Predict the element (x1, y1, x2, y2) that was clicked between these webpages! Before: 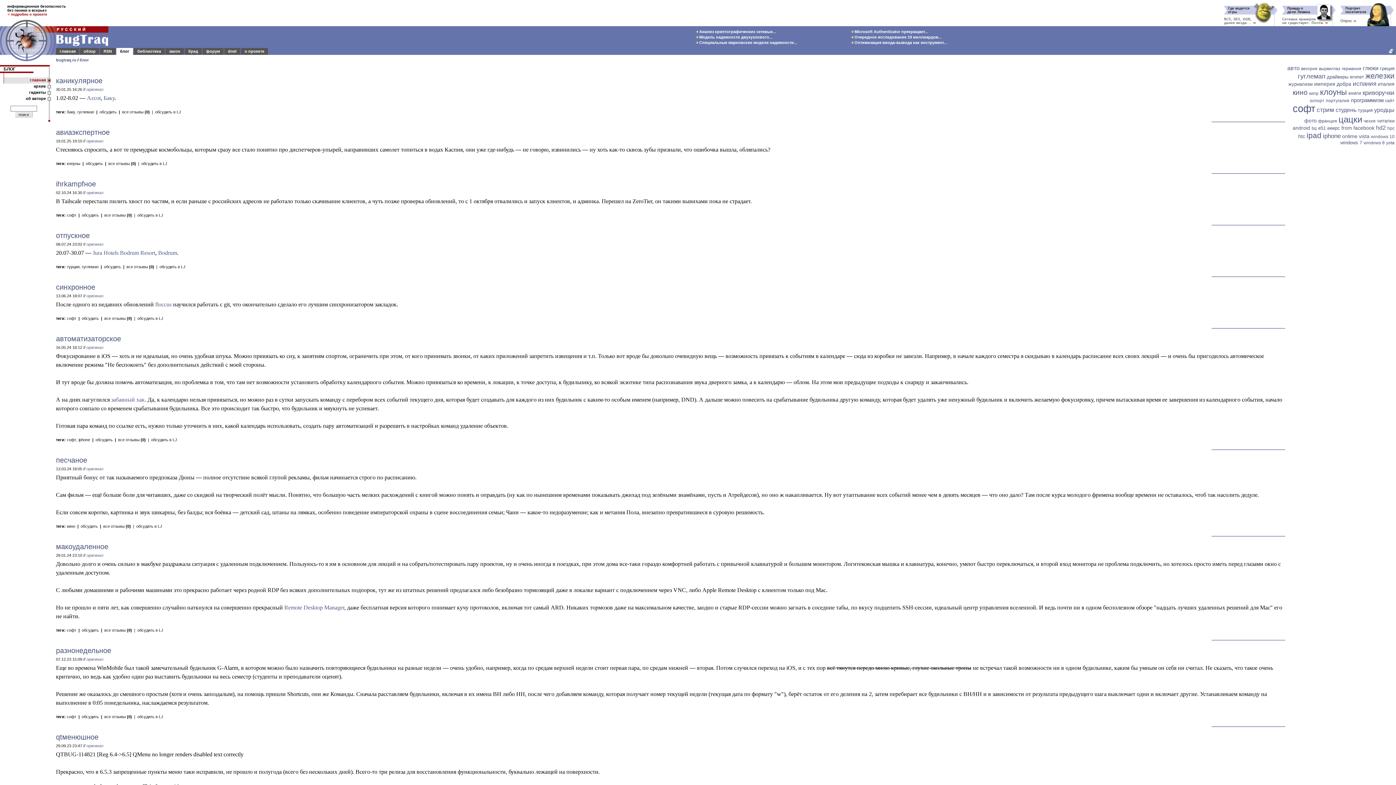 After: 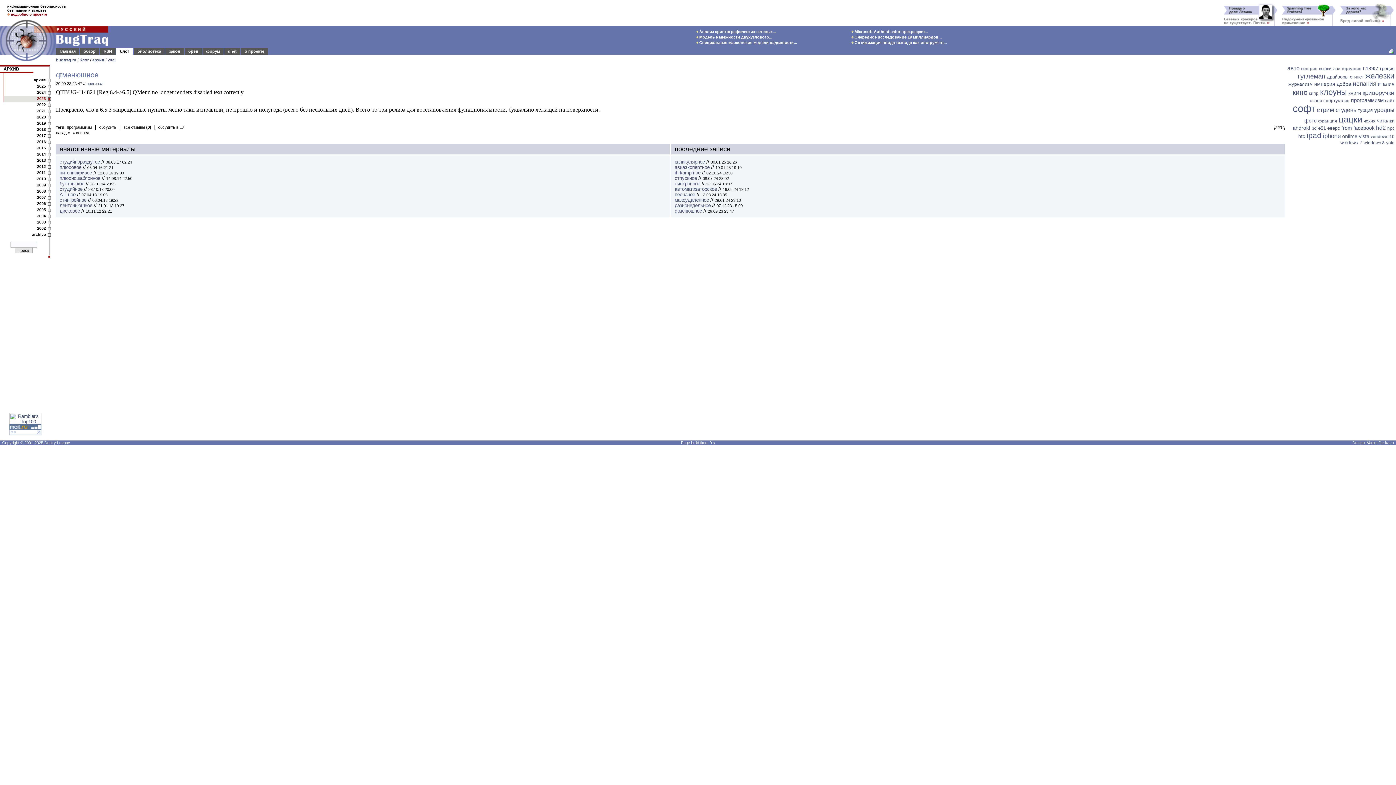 Action: bbox: (56, 733, 98, 741) label: qtменюшное